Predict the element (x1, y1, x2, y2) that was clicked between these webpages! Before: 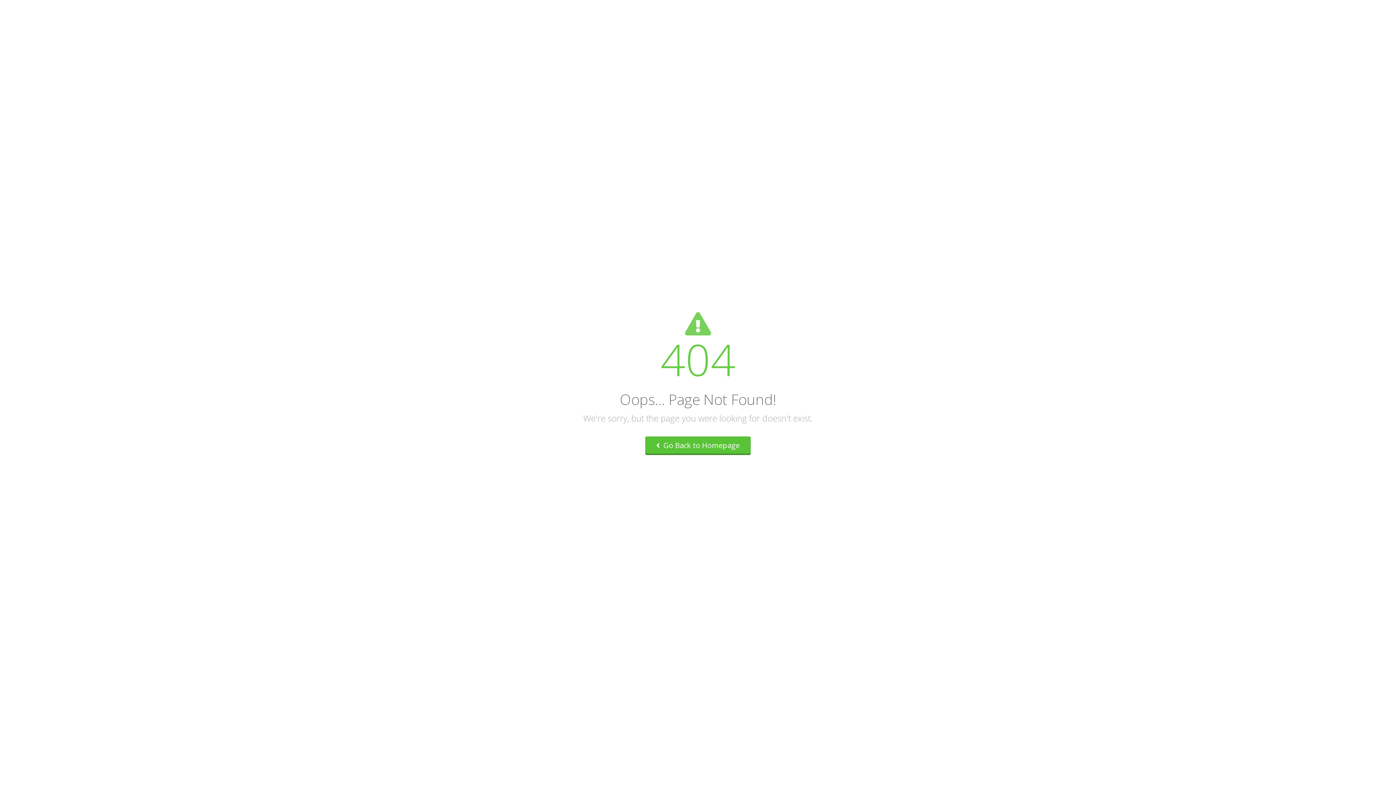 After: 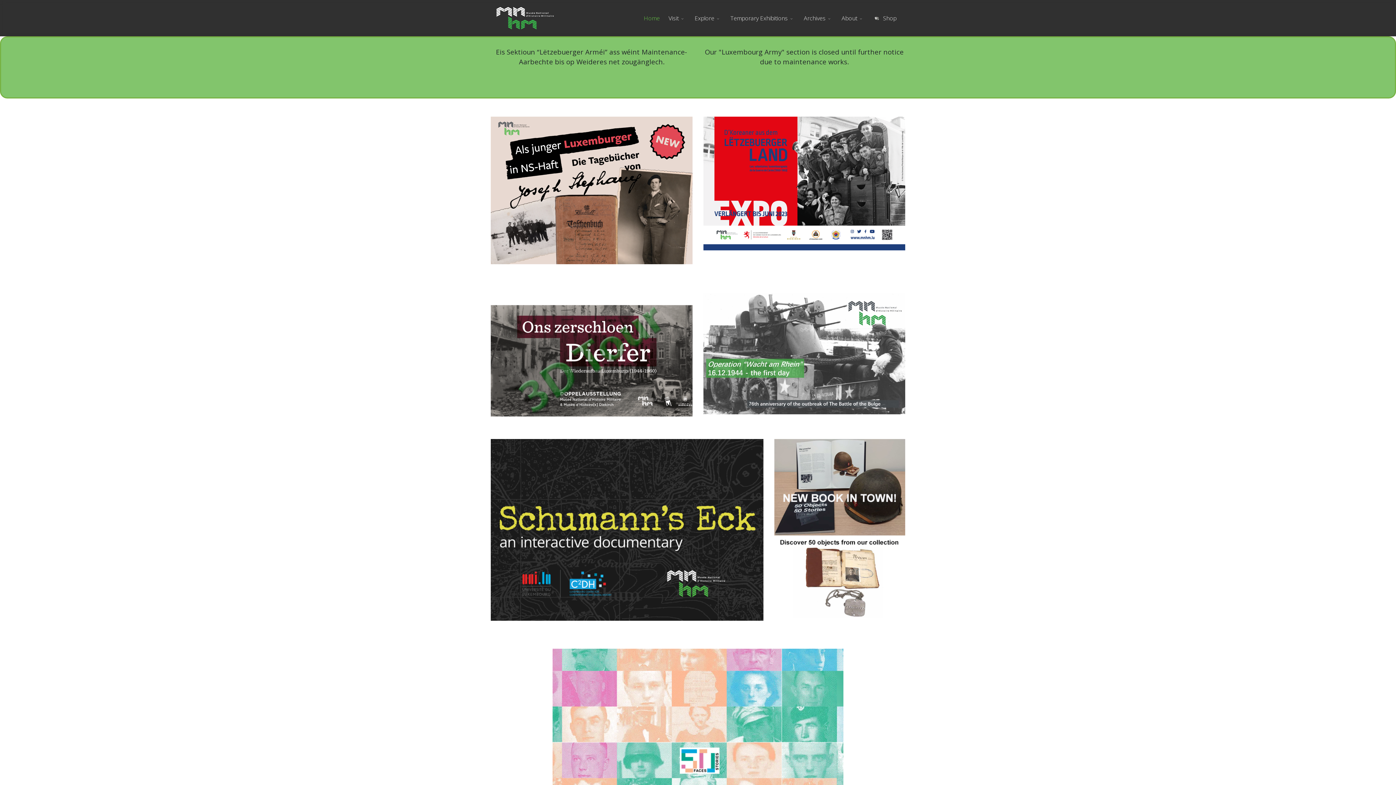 Action: bbox: (645, 436, 750, 455) label:  Go Back to Homepage